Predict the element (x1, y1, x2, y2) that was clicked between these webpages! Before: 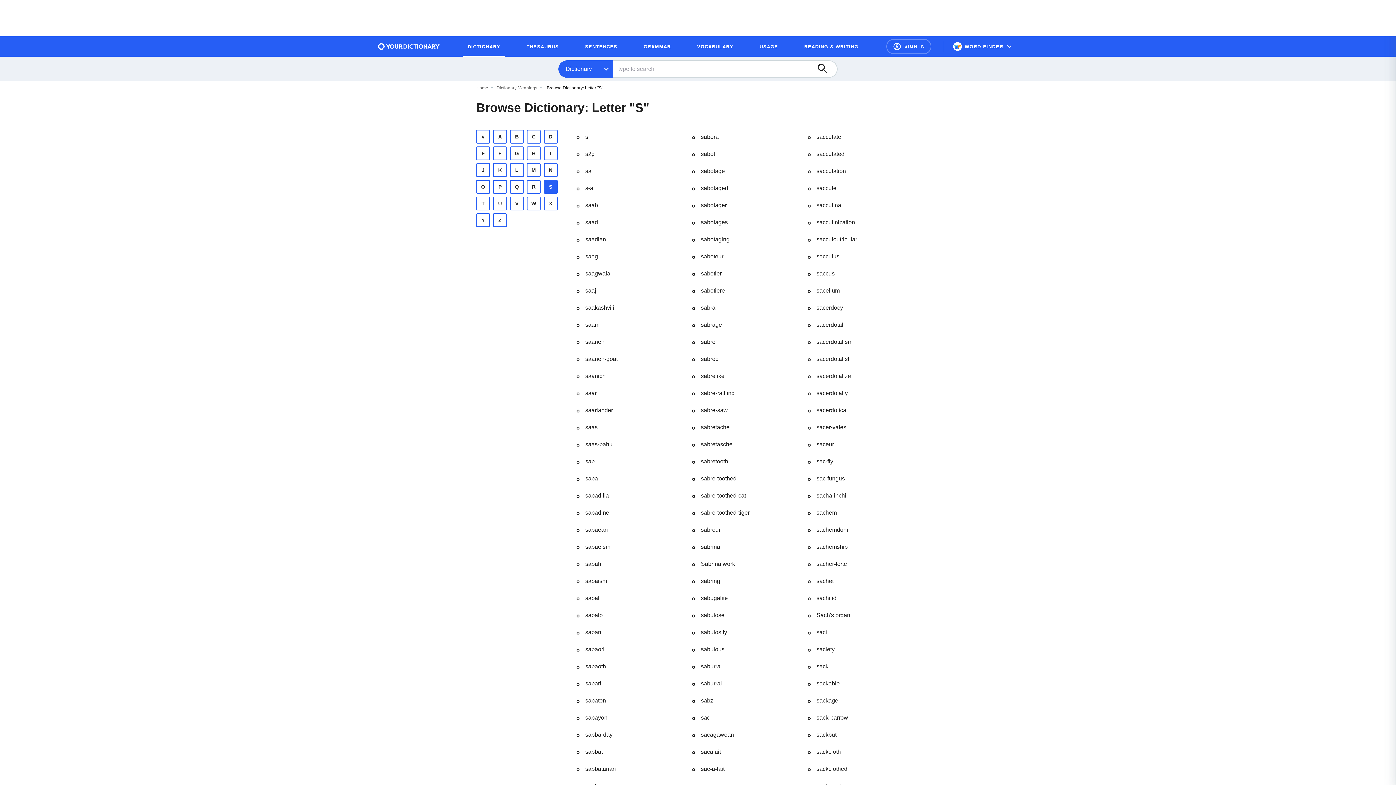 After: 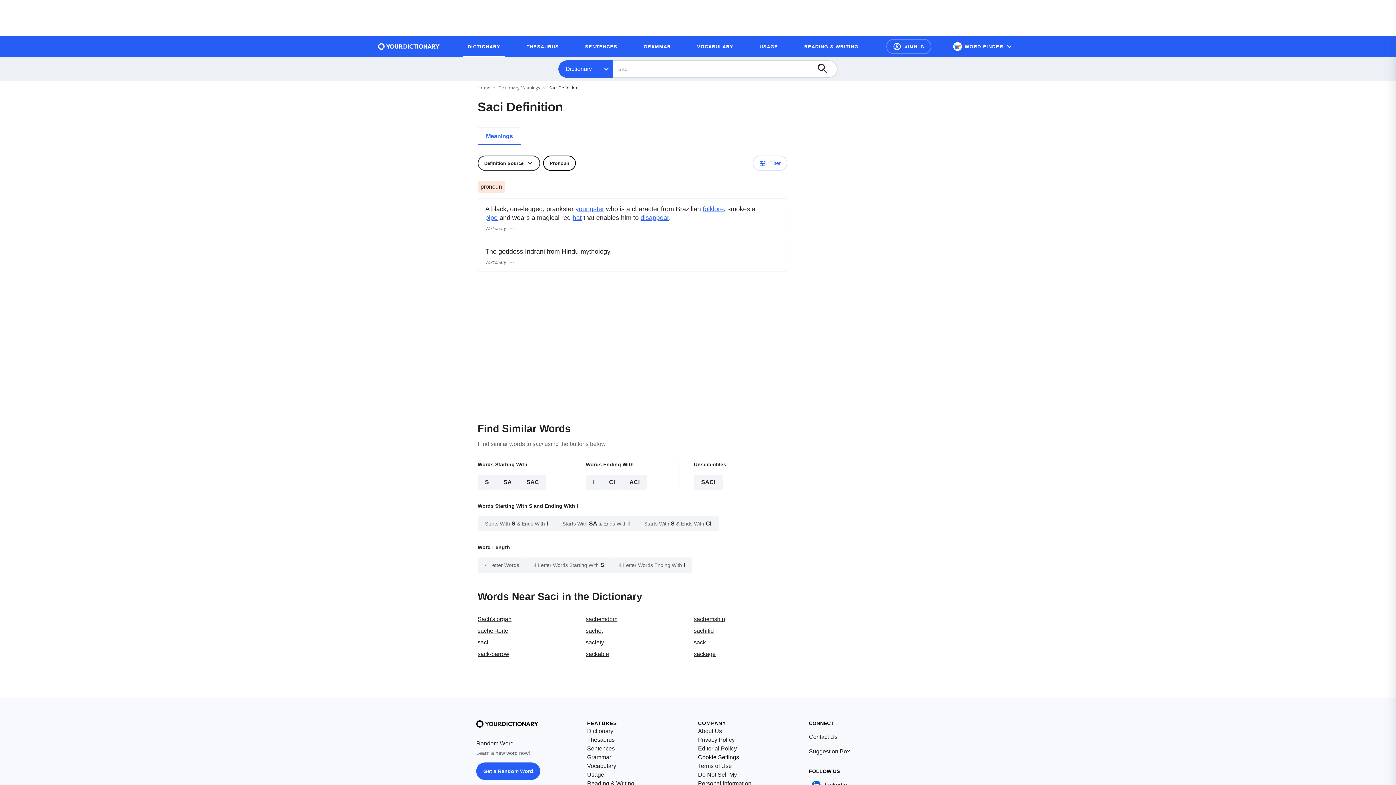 Action: bbox: (816, 628, 886, 637) label: saci